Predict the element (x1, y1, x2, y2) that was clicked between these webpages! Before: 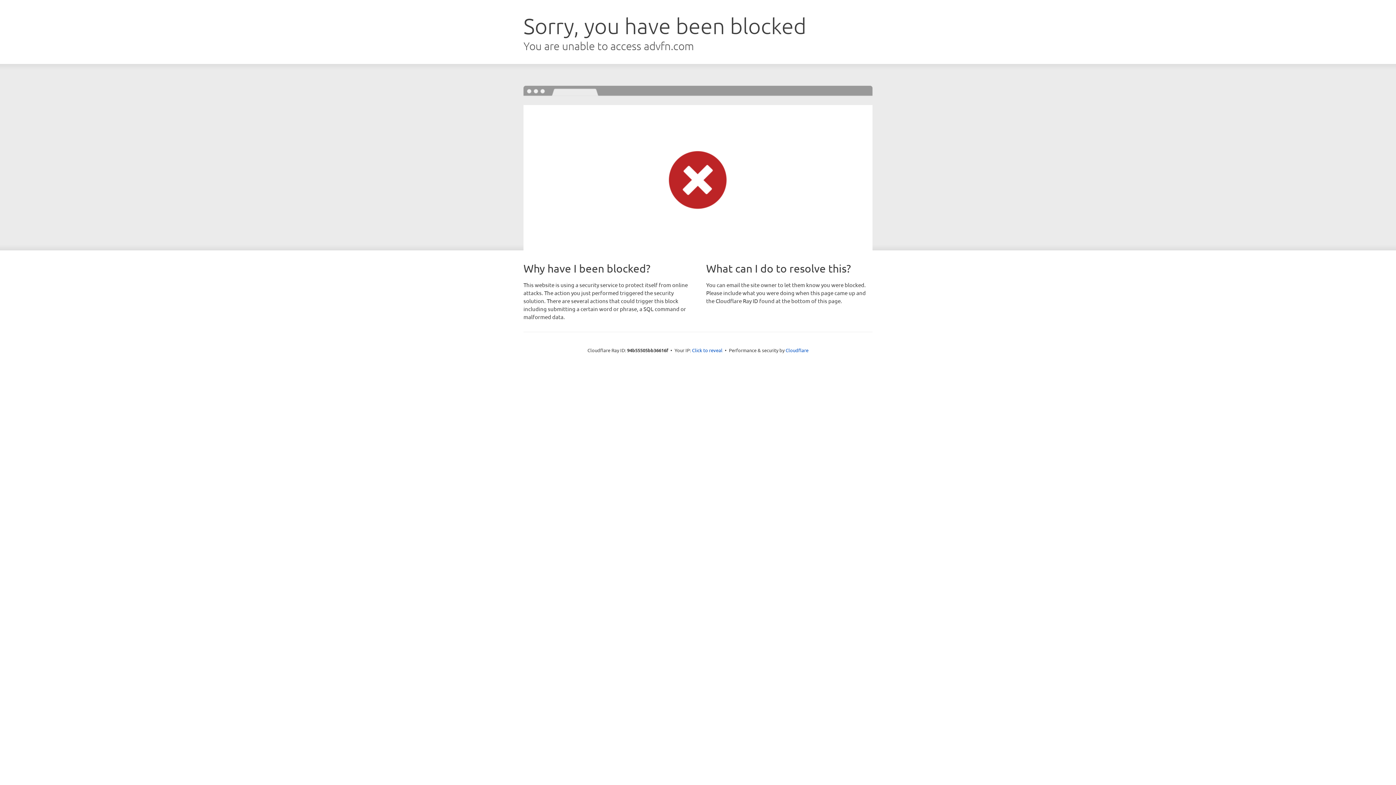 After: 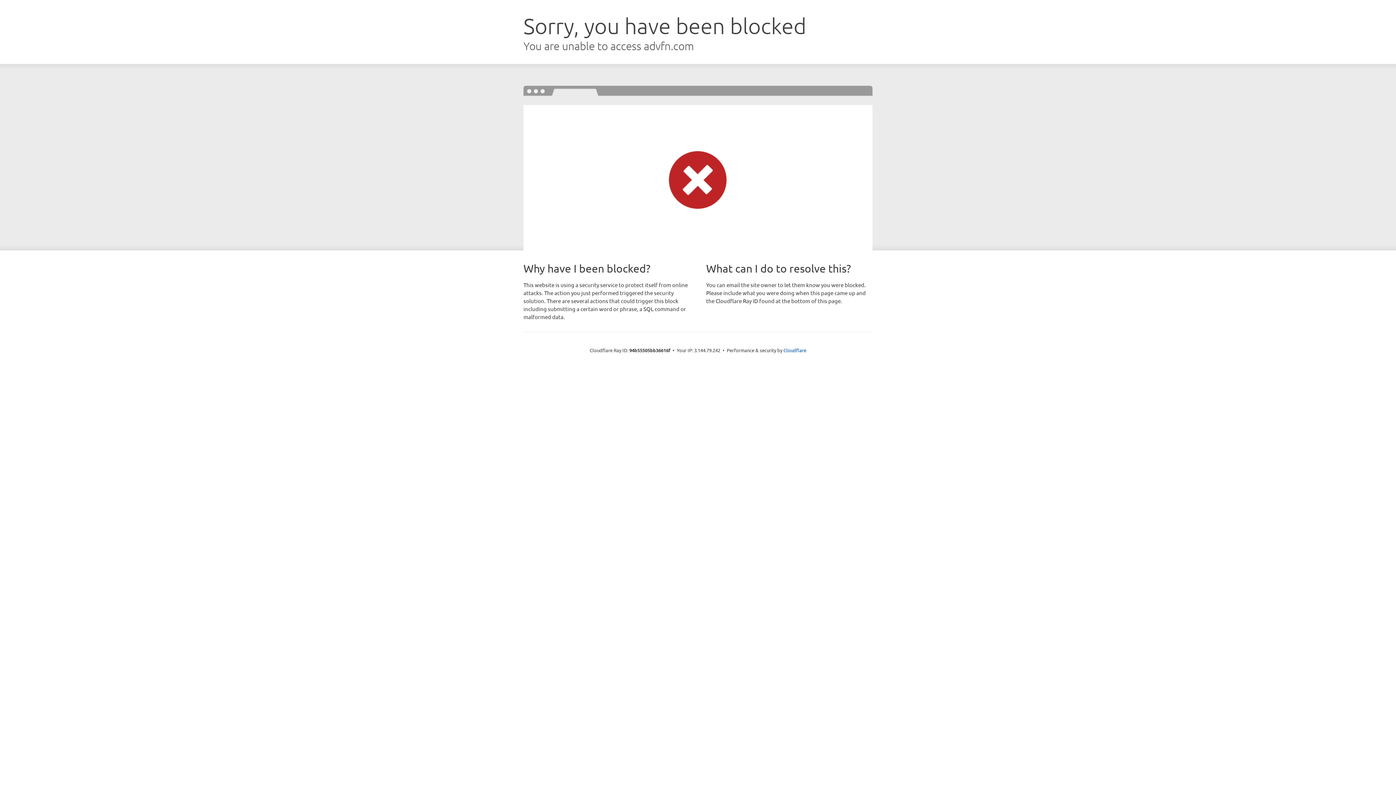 Action: bbox: (692, 346, 722, 353) label: Click to reveal